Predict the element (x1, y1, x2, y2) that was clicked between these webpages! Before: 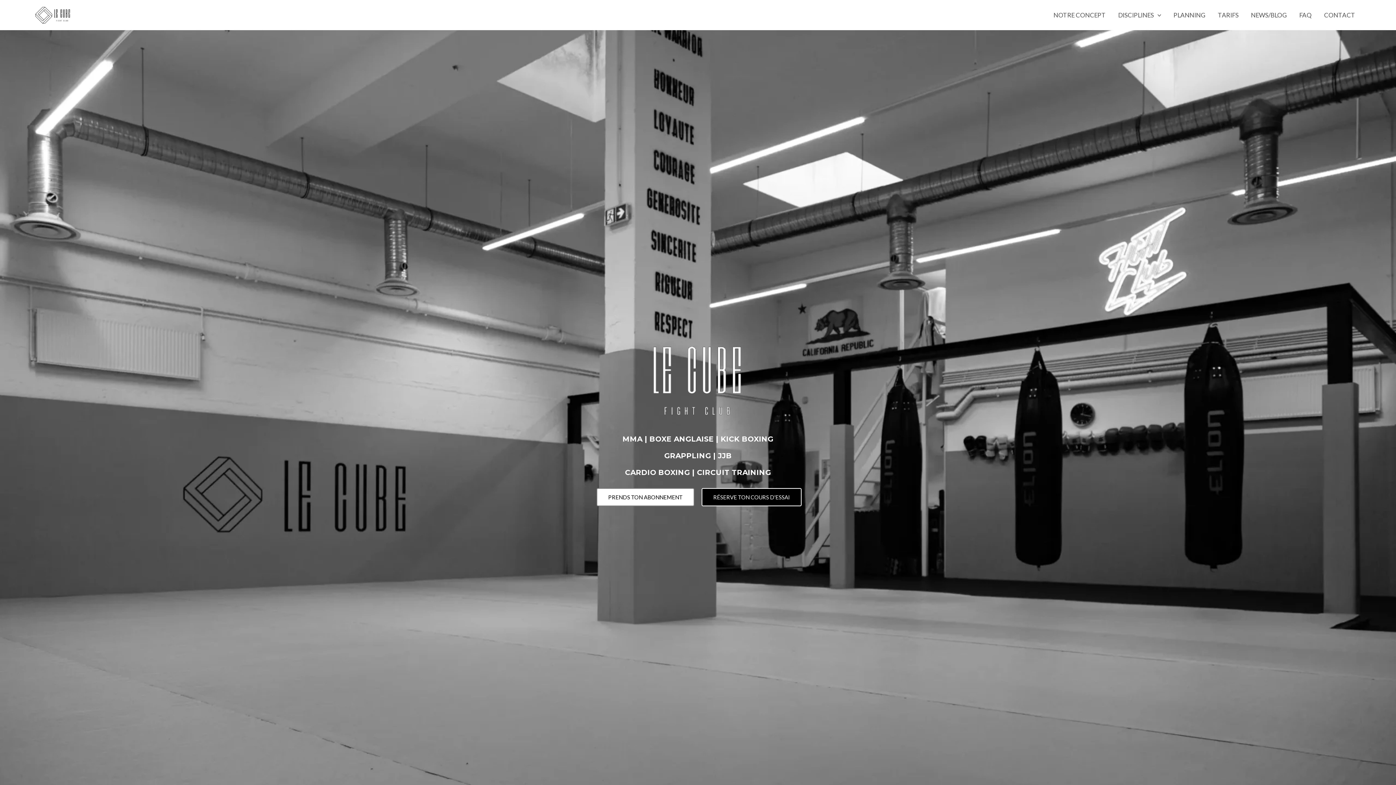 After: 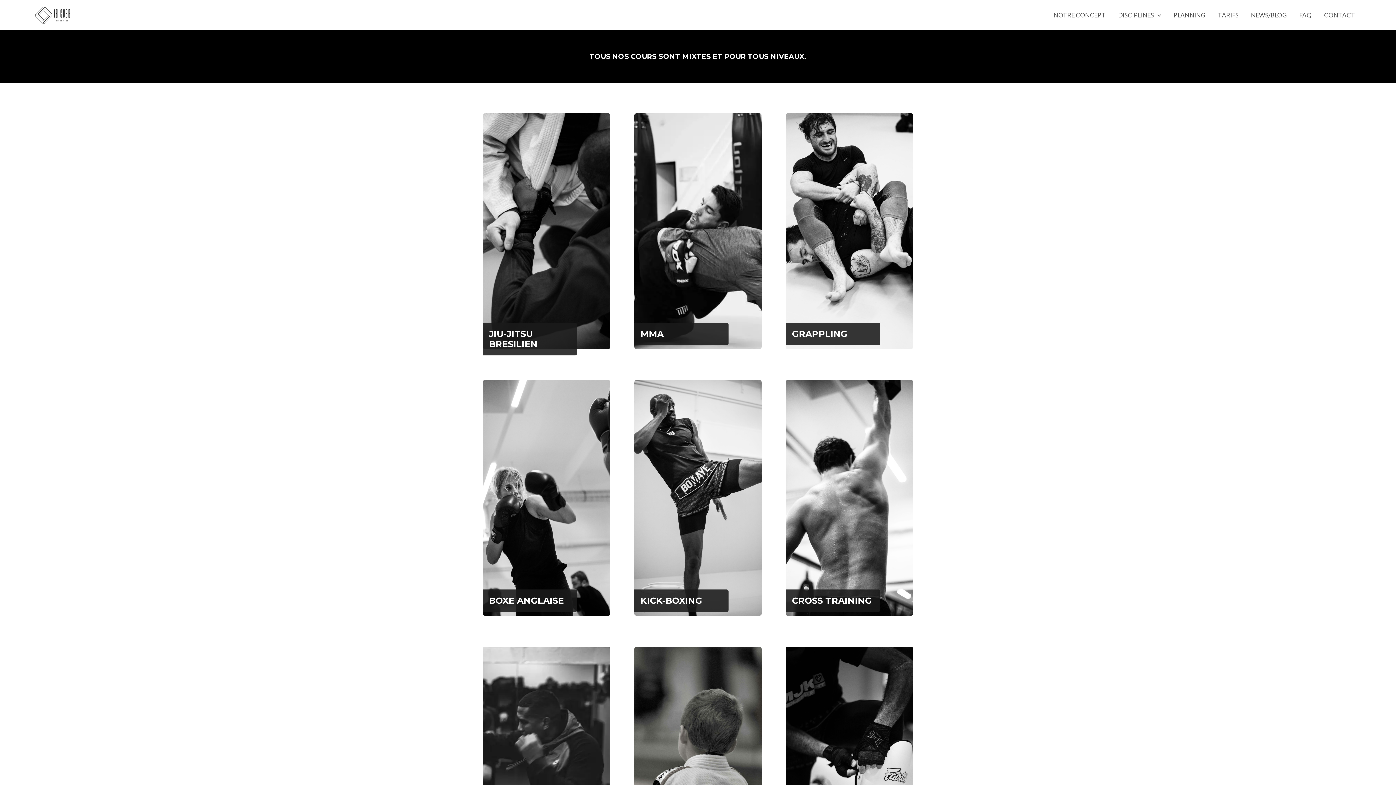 Action: label: DISCIPLINES bbox: (1112, 2, 1167, 27)